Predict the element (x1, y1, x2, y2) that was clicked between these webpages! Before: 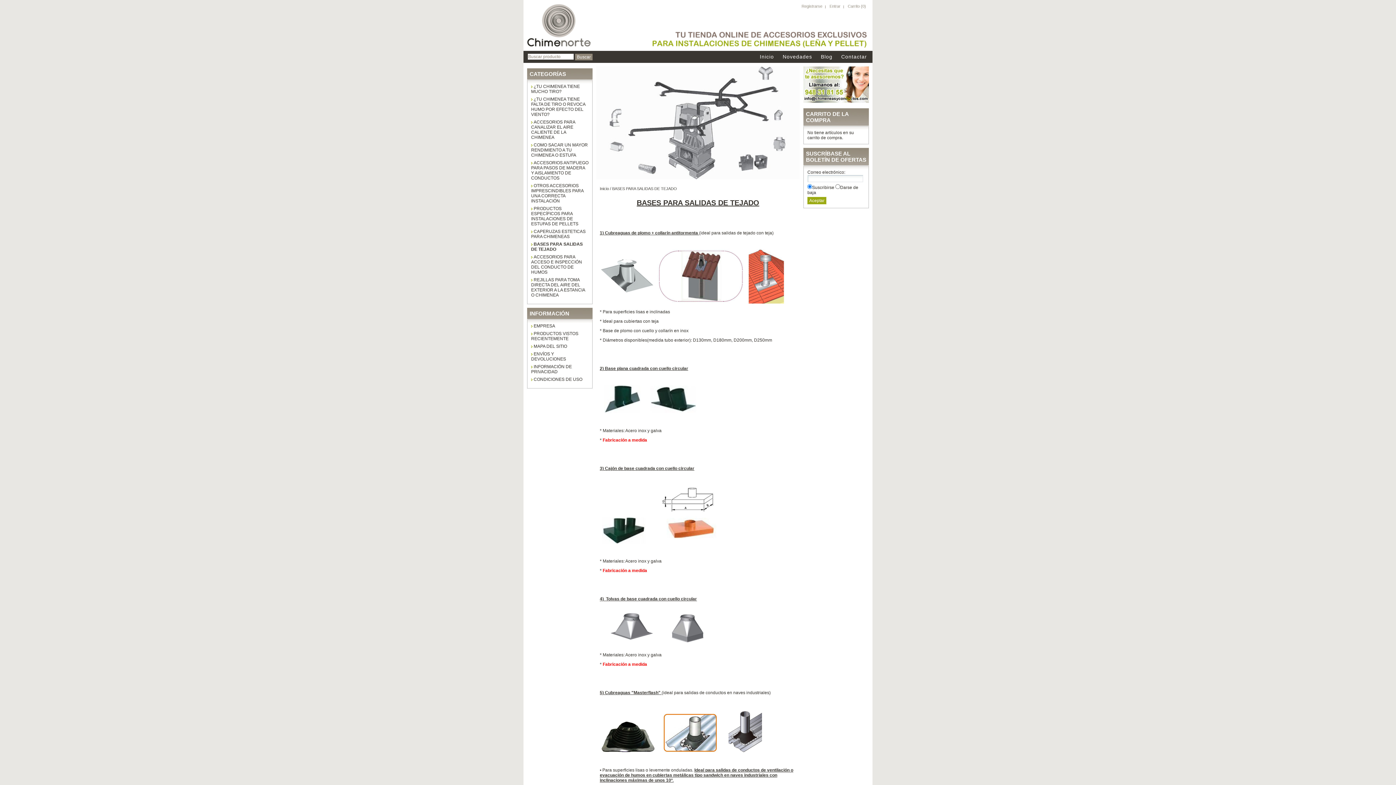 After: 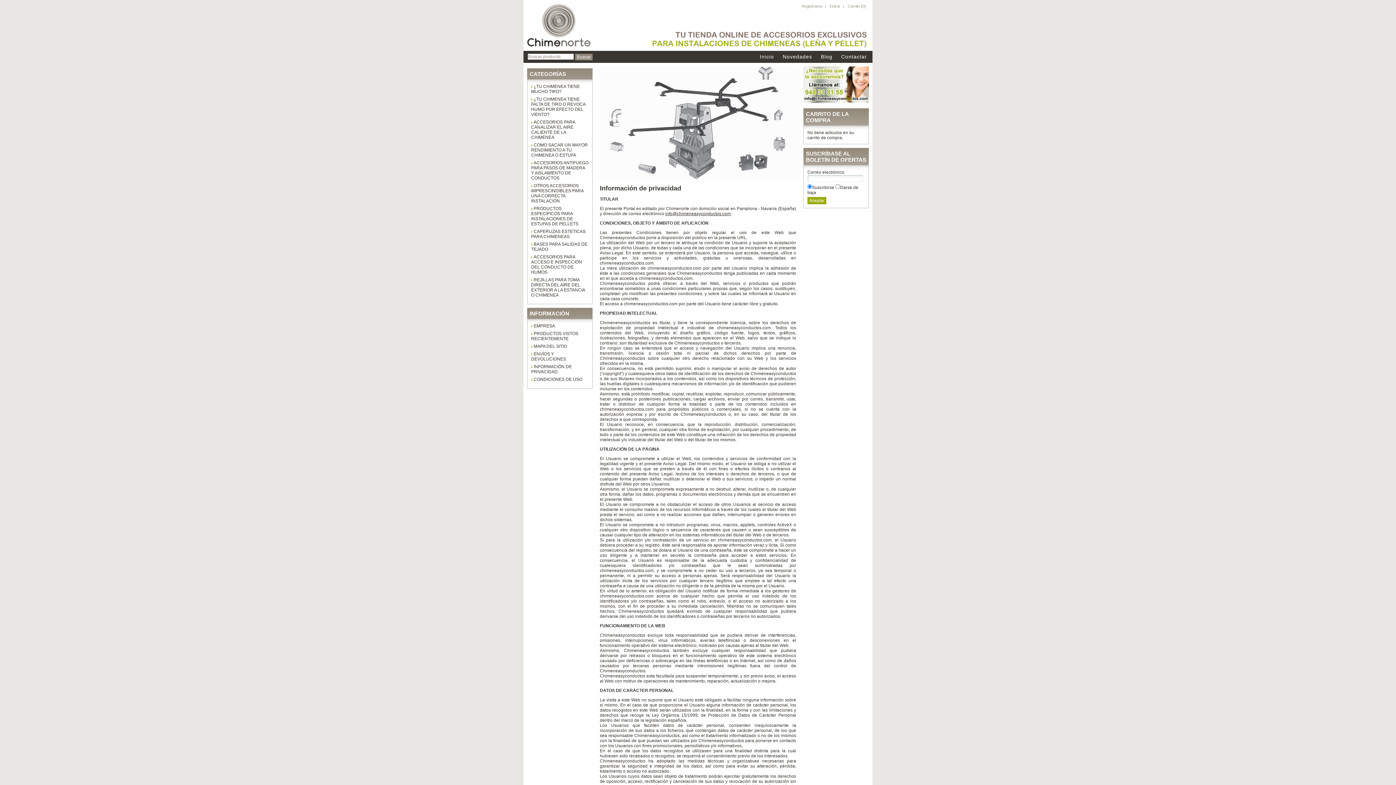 Action: bbox: (531, 364, 572, 374) label: INFORMACIÓN DE PRIVACIDAD